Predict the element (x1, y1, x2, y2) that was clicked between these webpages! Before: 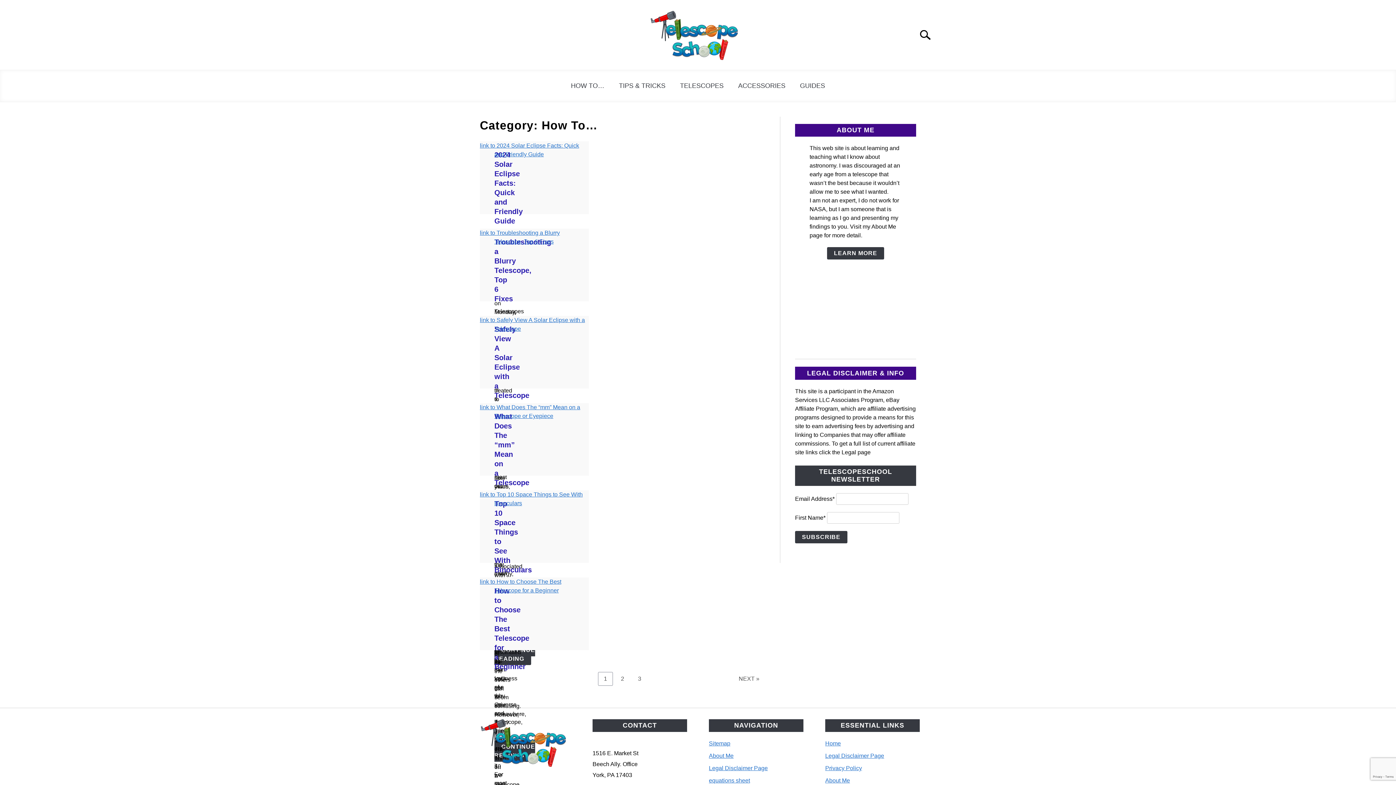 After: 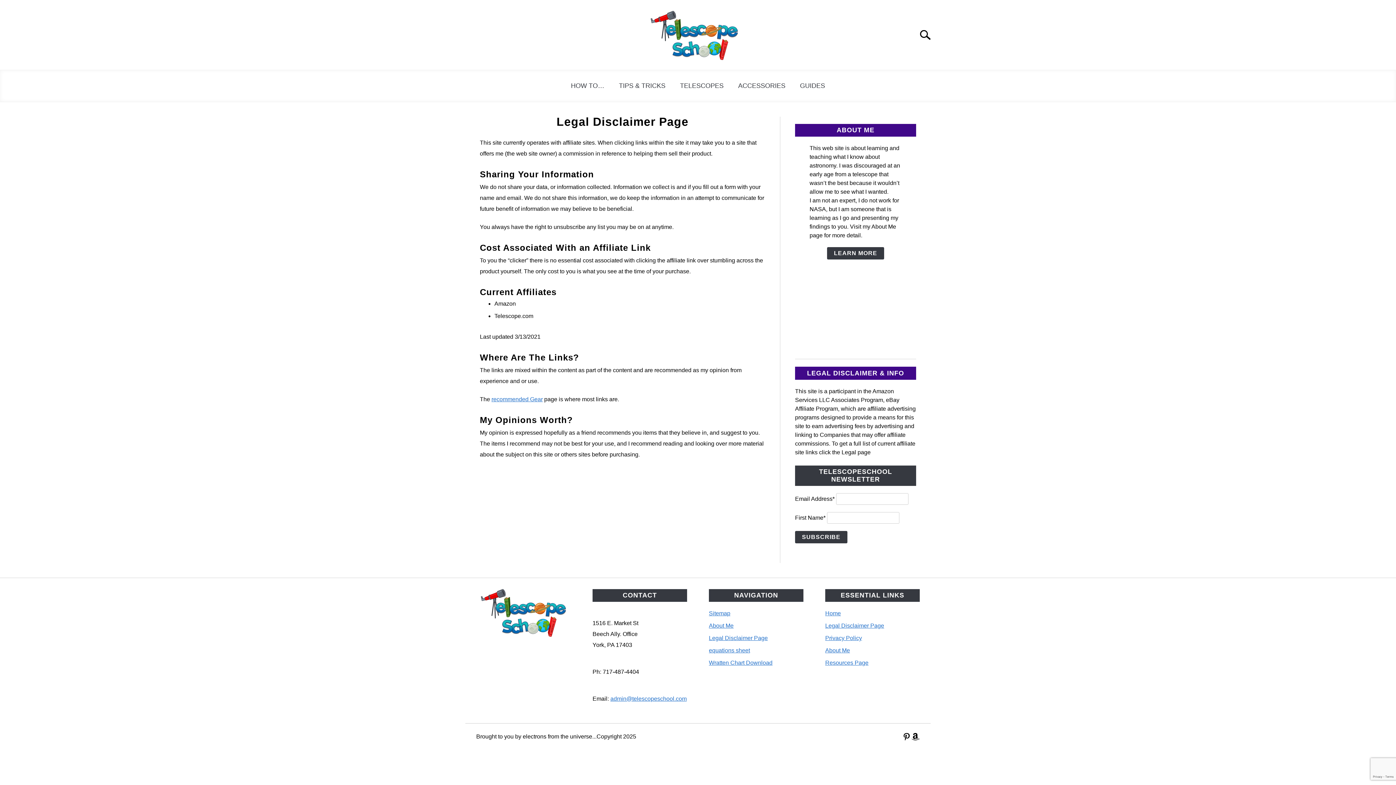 Action: label: Legal Disclaimer Page bbox: (709, 765, 768, 771)